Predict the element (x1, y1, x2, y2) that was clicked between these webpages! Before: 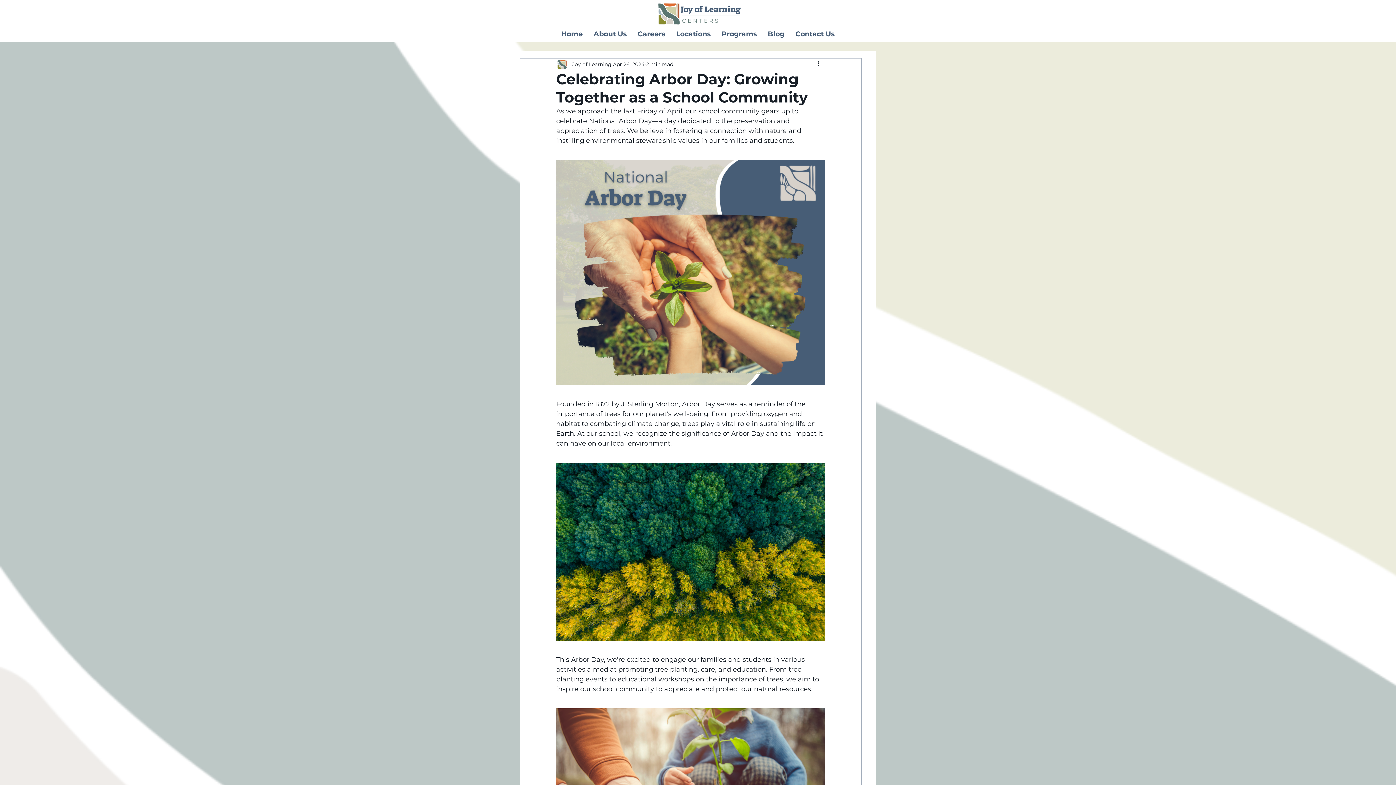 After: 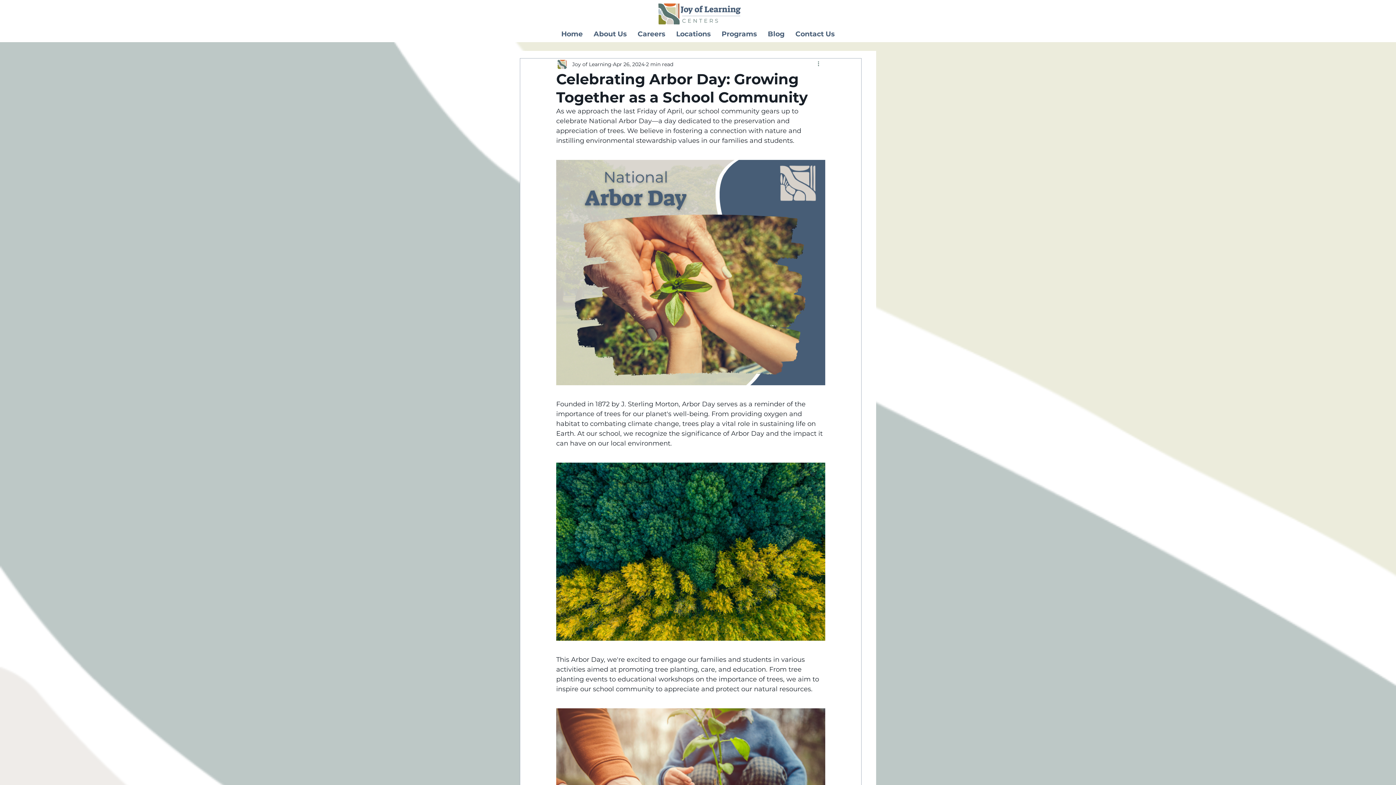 Action: label: More actions bbox: (816, 60, 825, 68)